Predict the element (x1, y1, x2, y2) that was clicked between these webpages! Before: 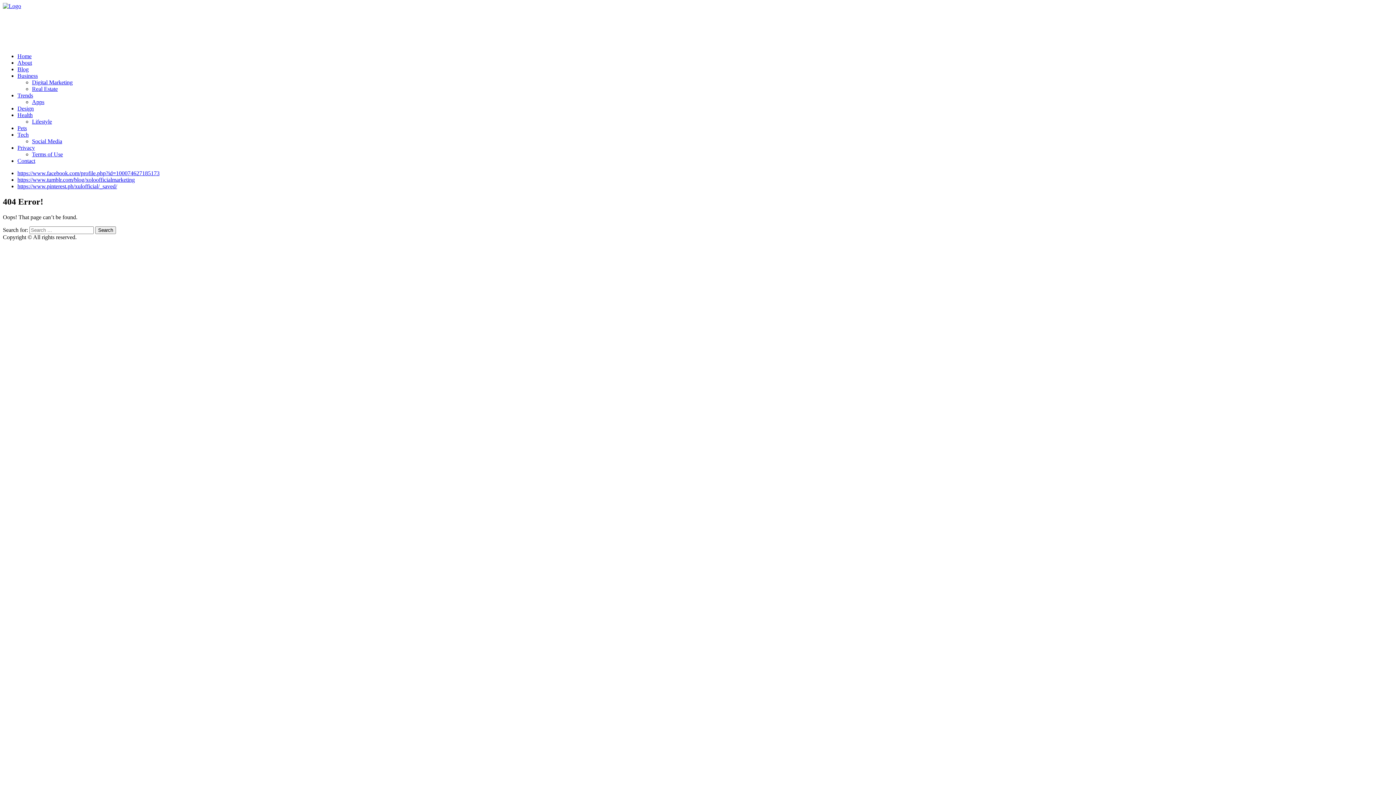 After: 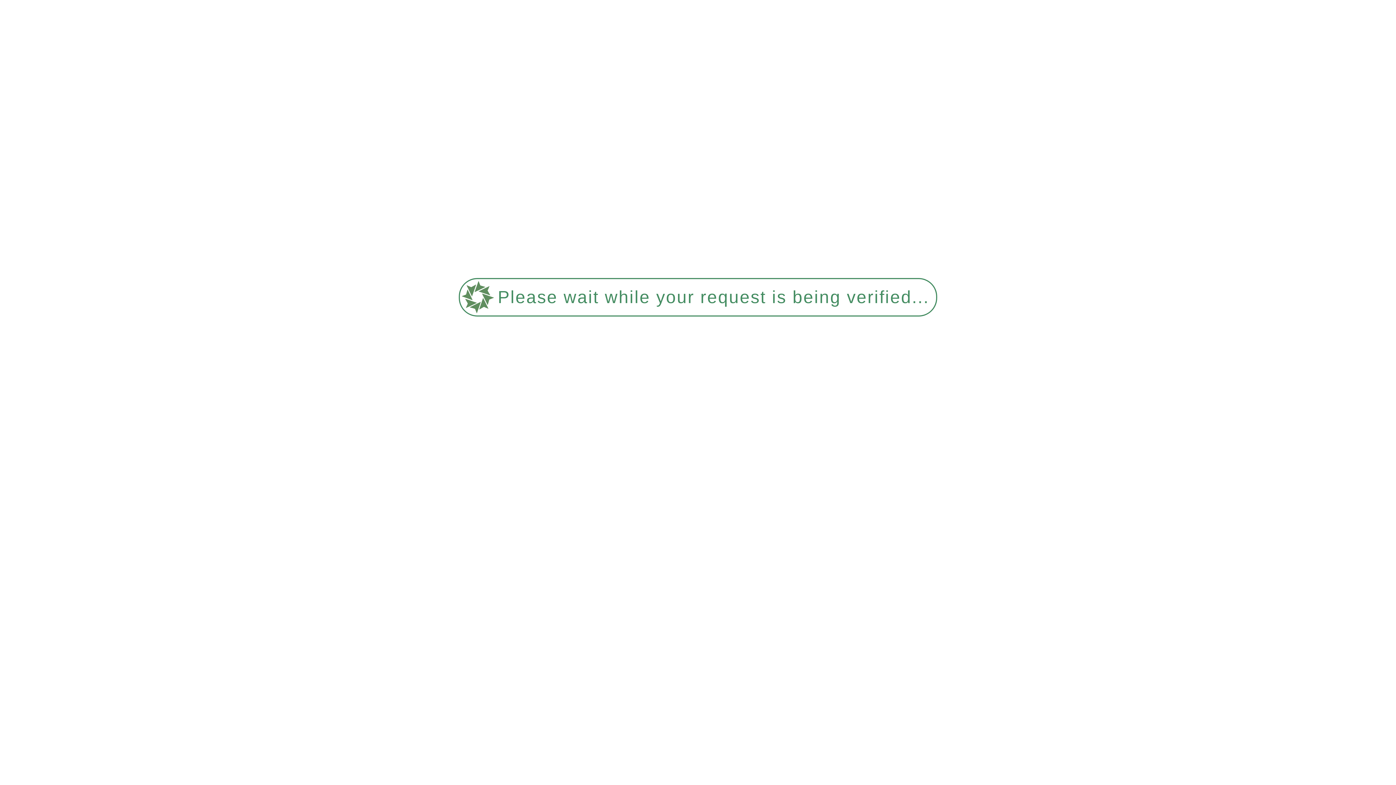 Action: label: Privacy bbox: (17, 144, 34, 150)